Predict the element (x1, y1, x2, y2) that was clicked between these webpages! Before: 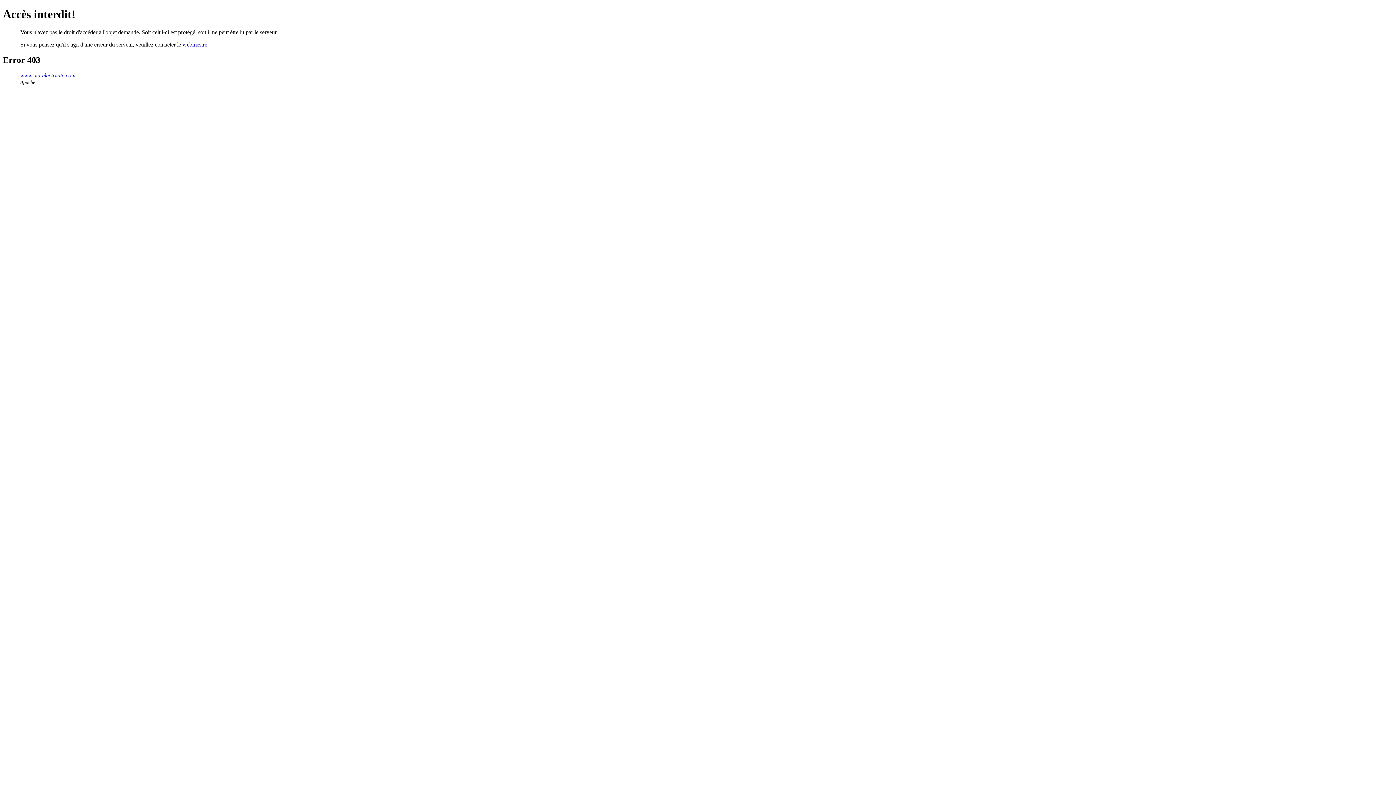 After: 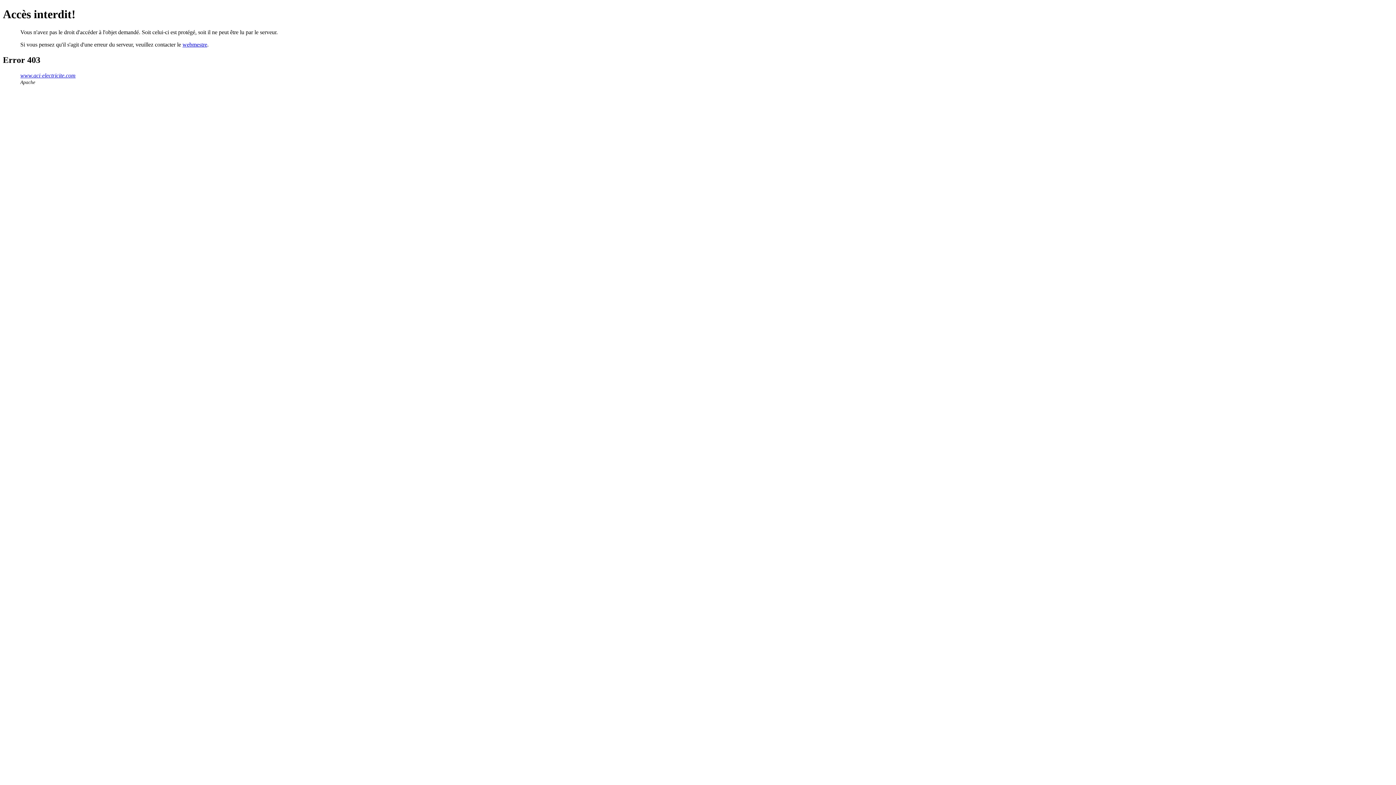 Action: label: webmestre bbox: (182, 41, 207, 47)